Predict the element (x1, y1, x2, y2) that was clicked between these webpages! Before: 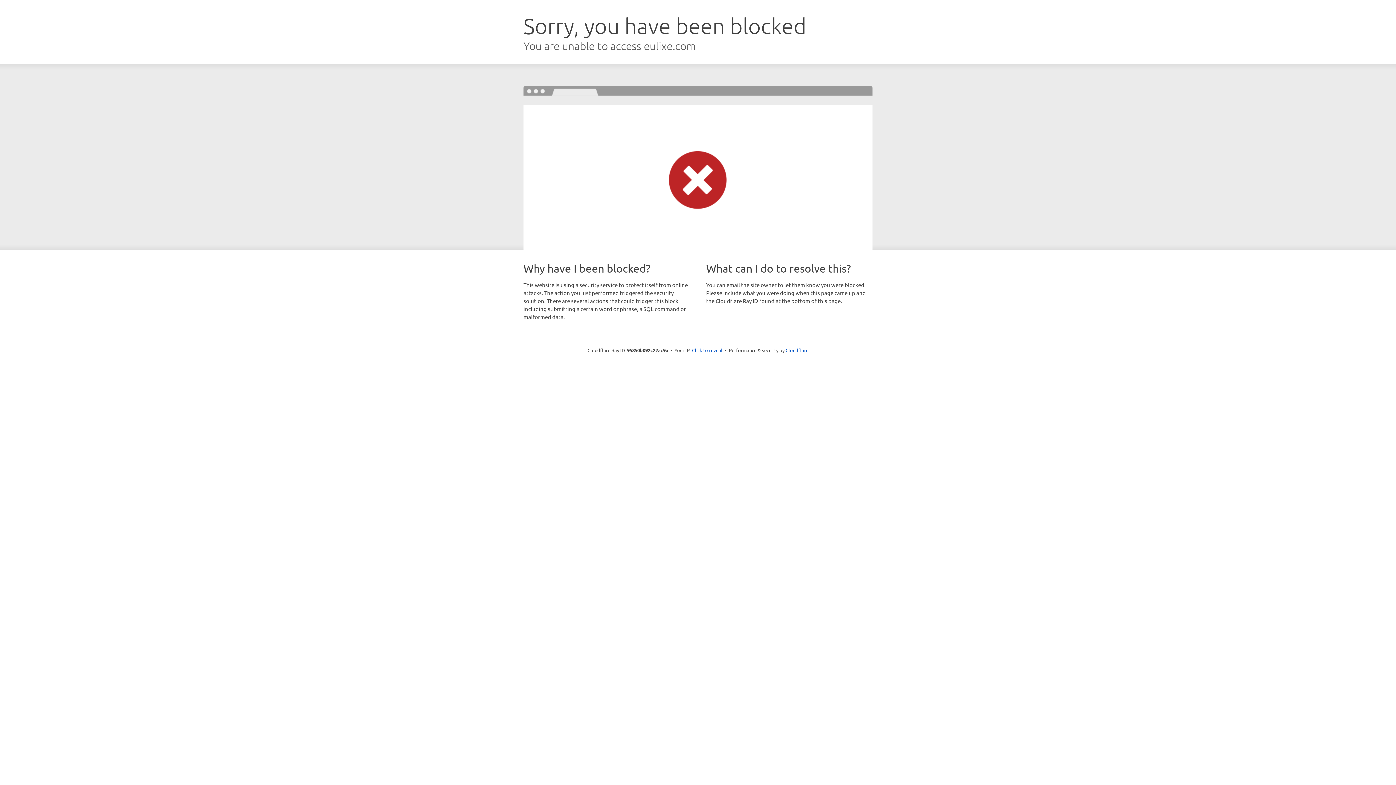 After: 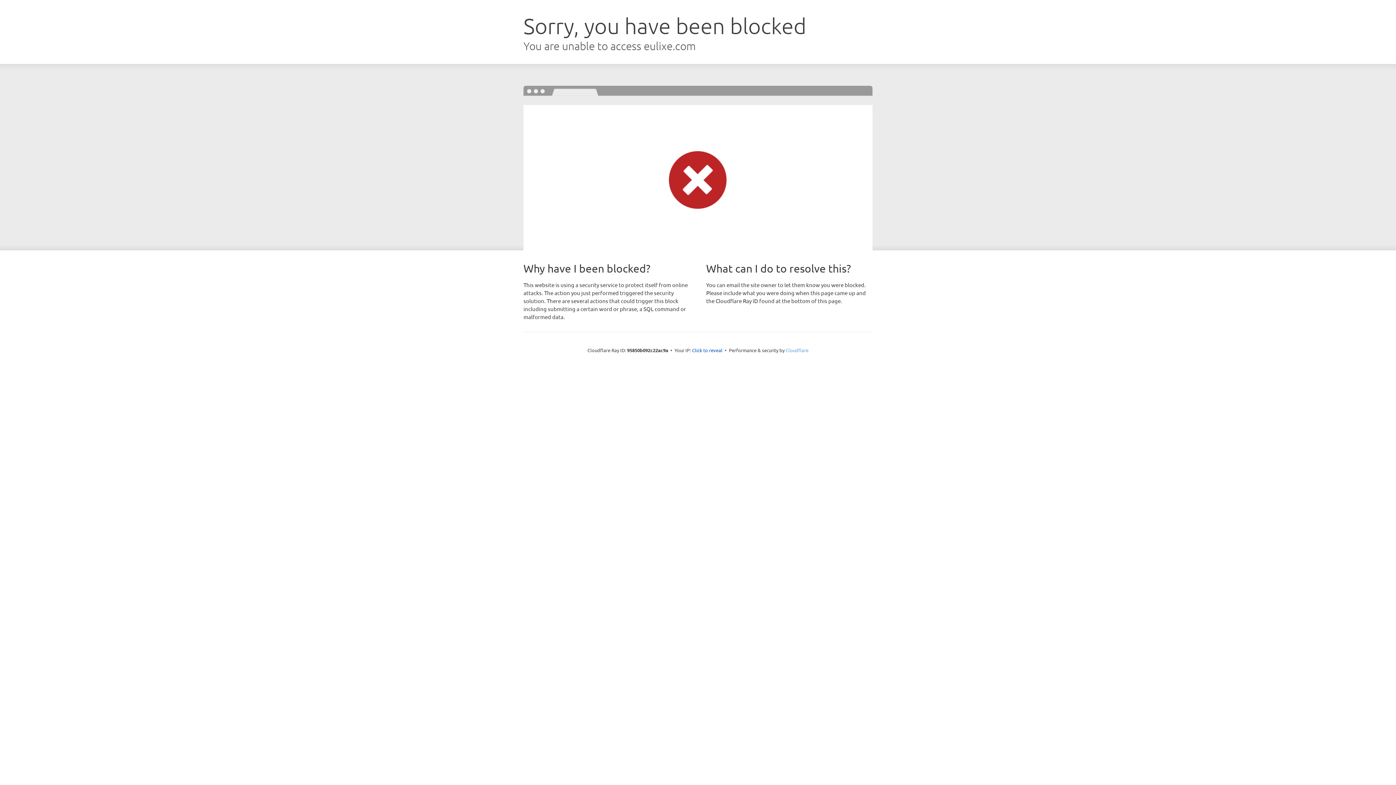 Action: bbox: (785, 347, 808, 353) label: Cloudflare